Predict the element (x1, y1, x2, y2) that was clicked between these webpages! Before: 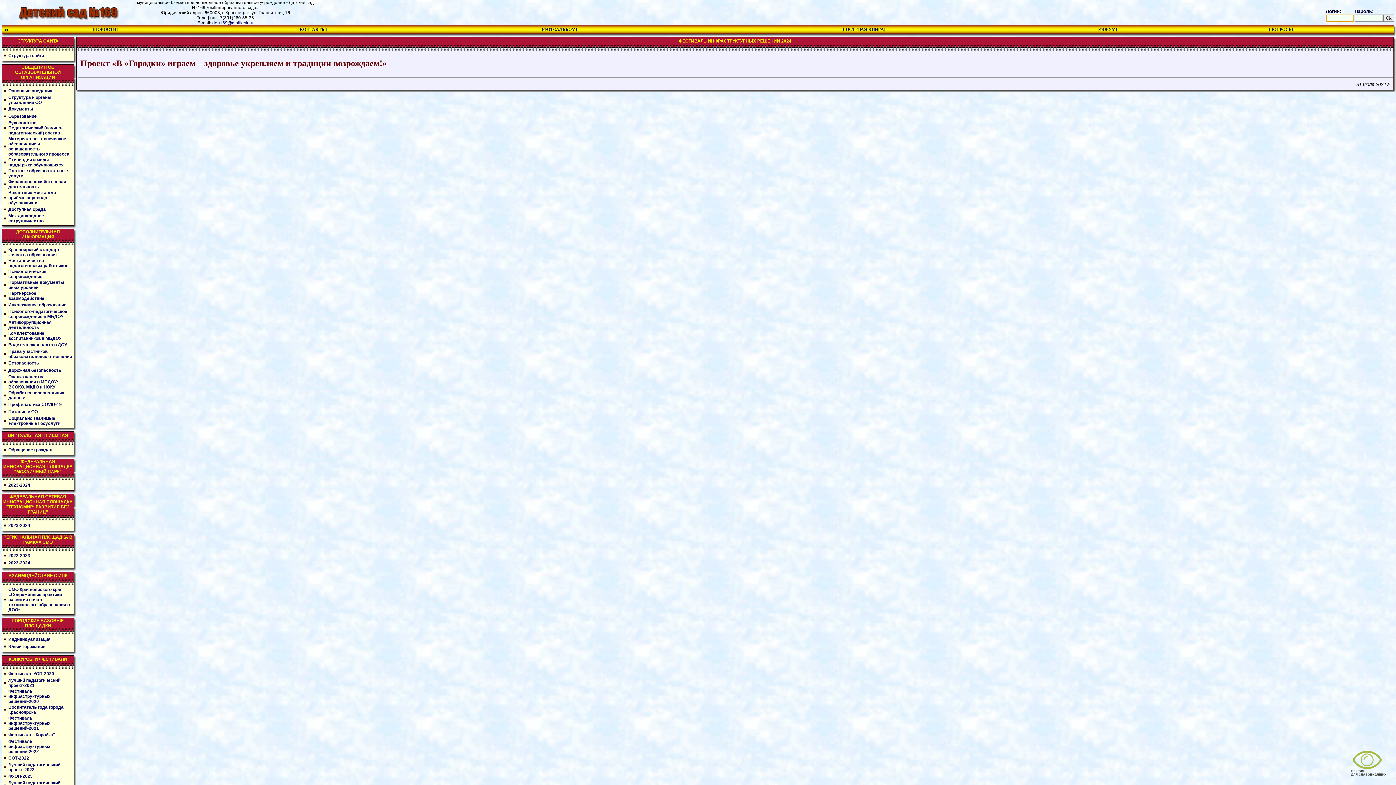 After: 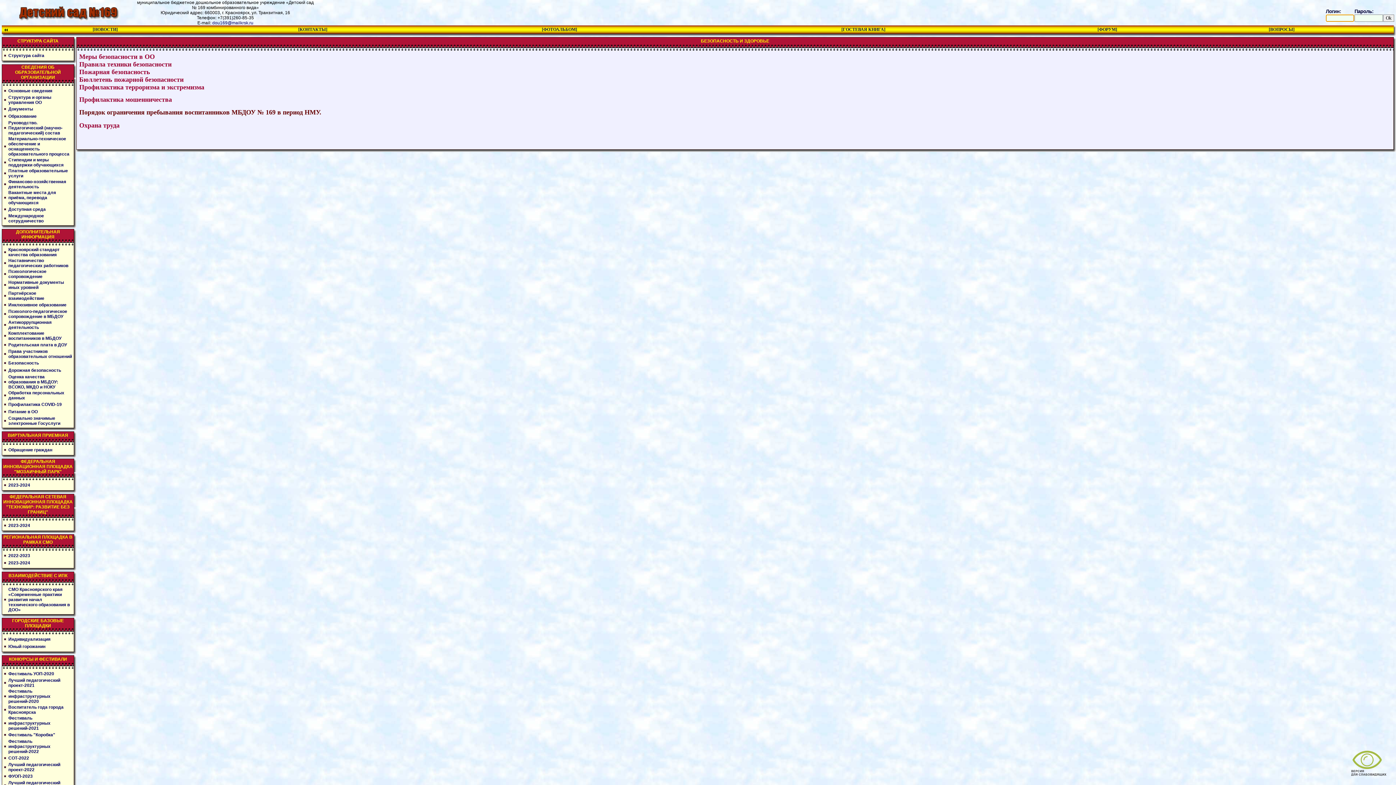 Action: bbox: (8, 360, 38, 365) label: Безопасность